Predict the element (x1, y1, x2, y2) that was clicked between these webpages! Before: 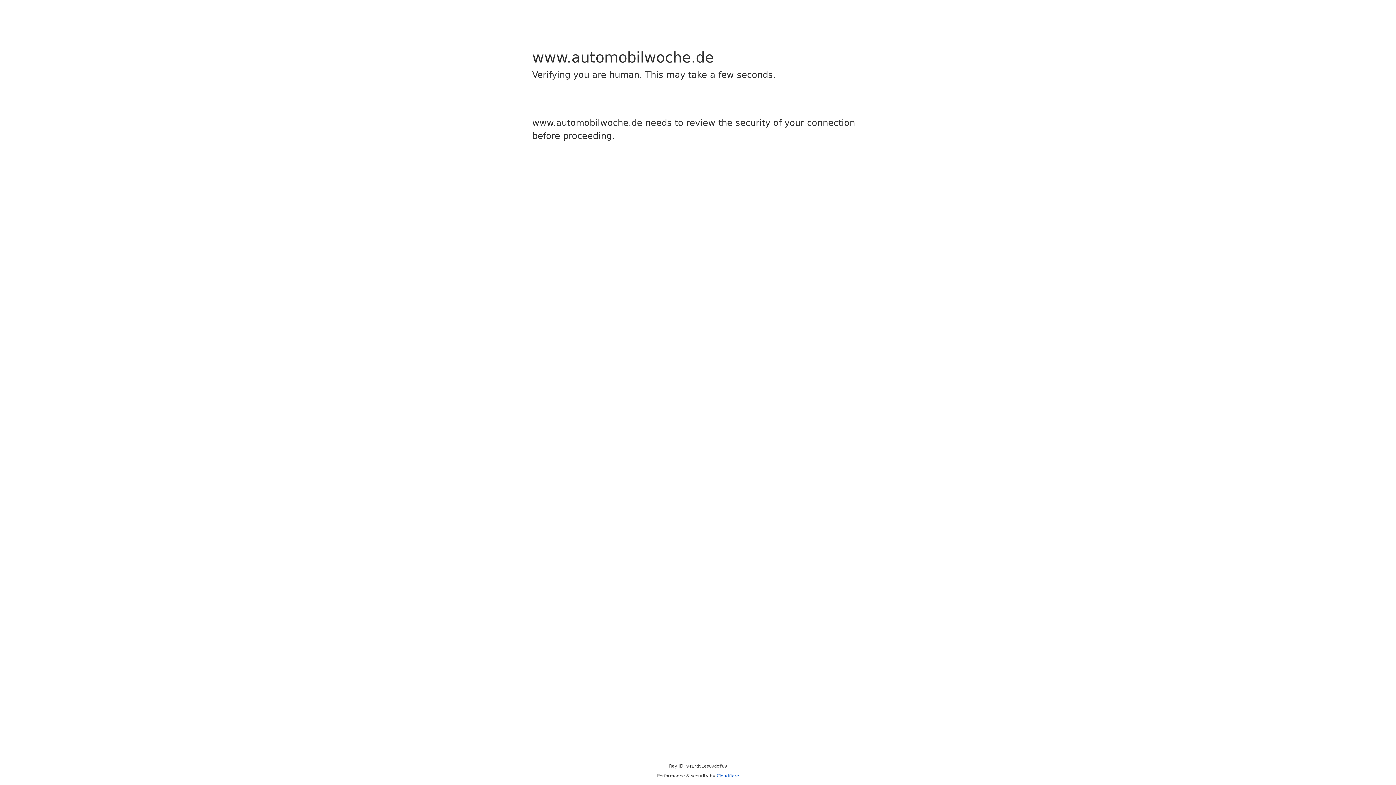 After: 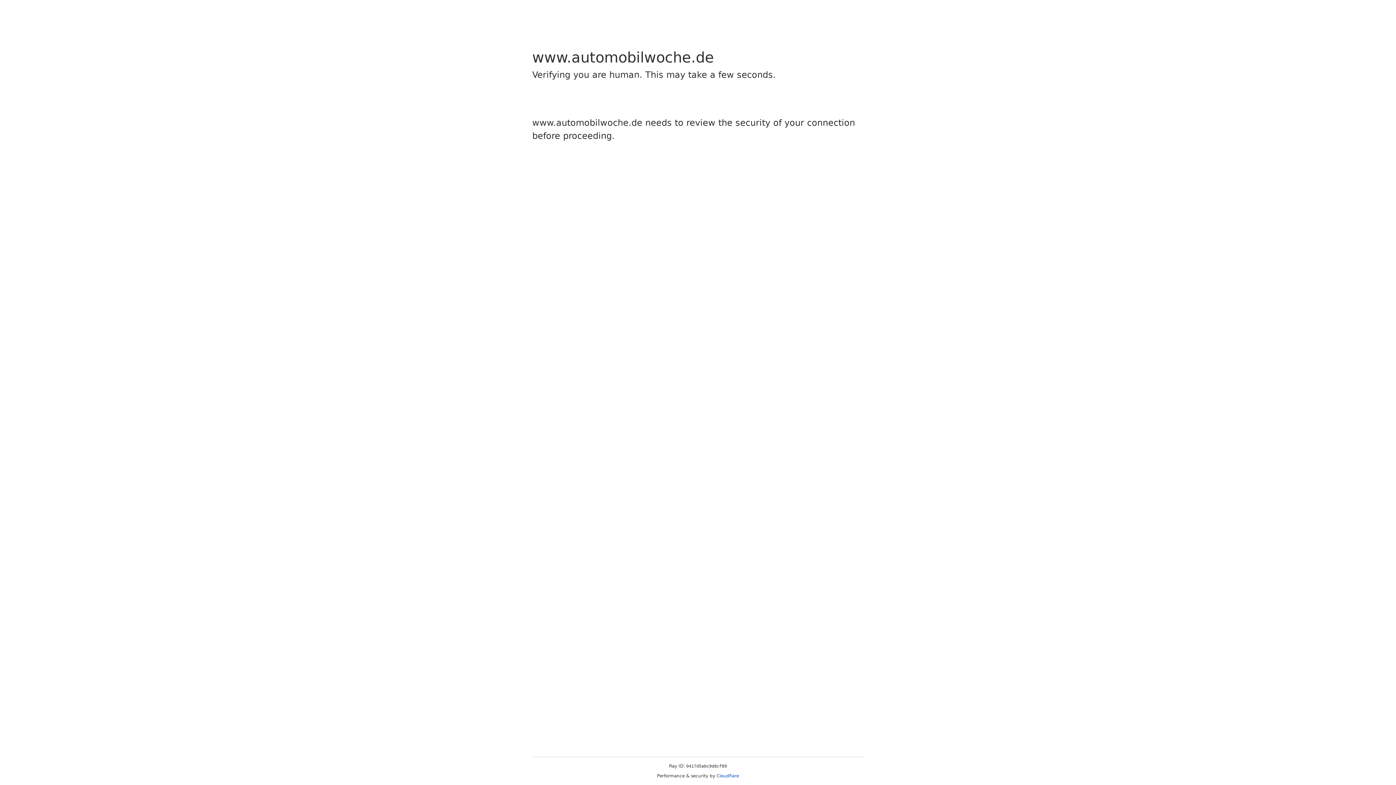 Action: bbox: (716, 773, 739, 778) label: Cloudflare